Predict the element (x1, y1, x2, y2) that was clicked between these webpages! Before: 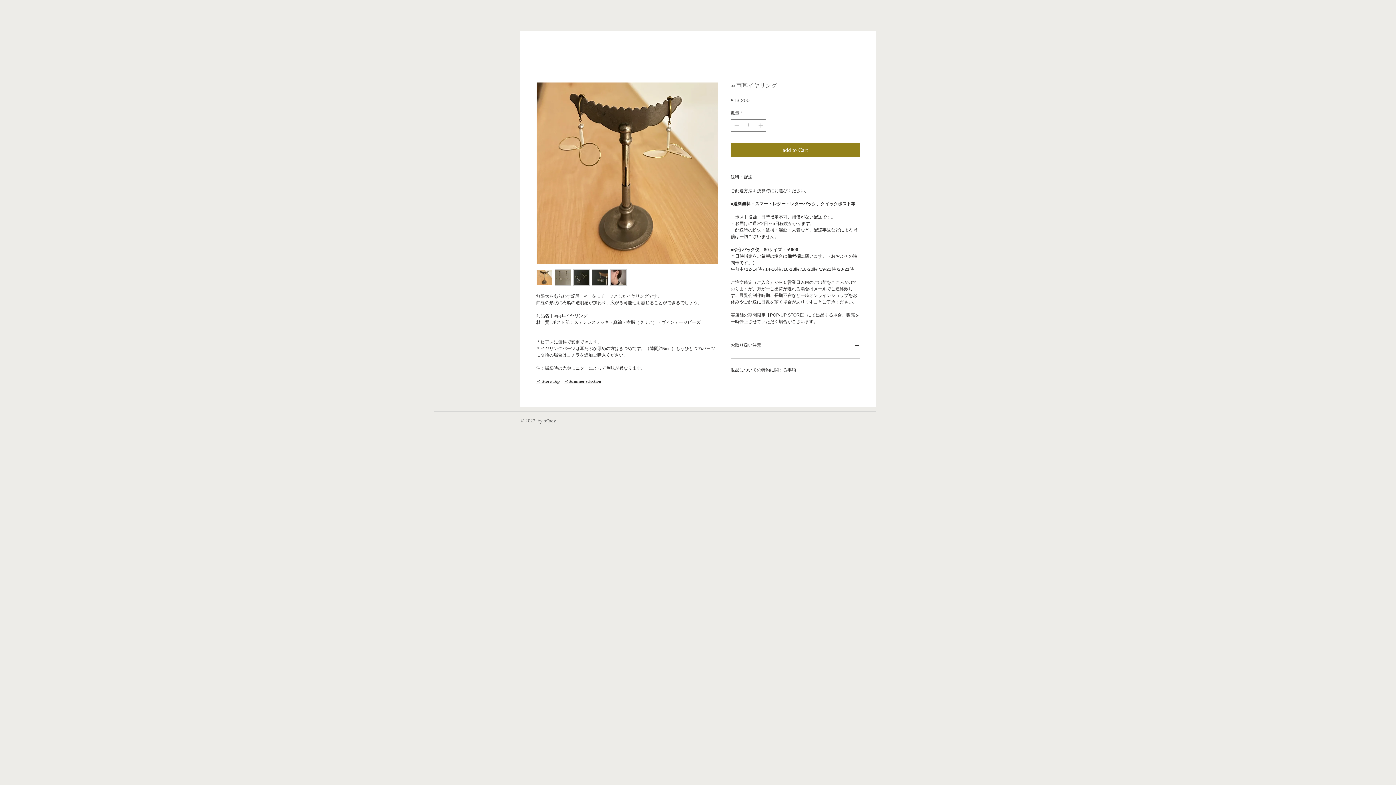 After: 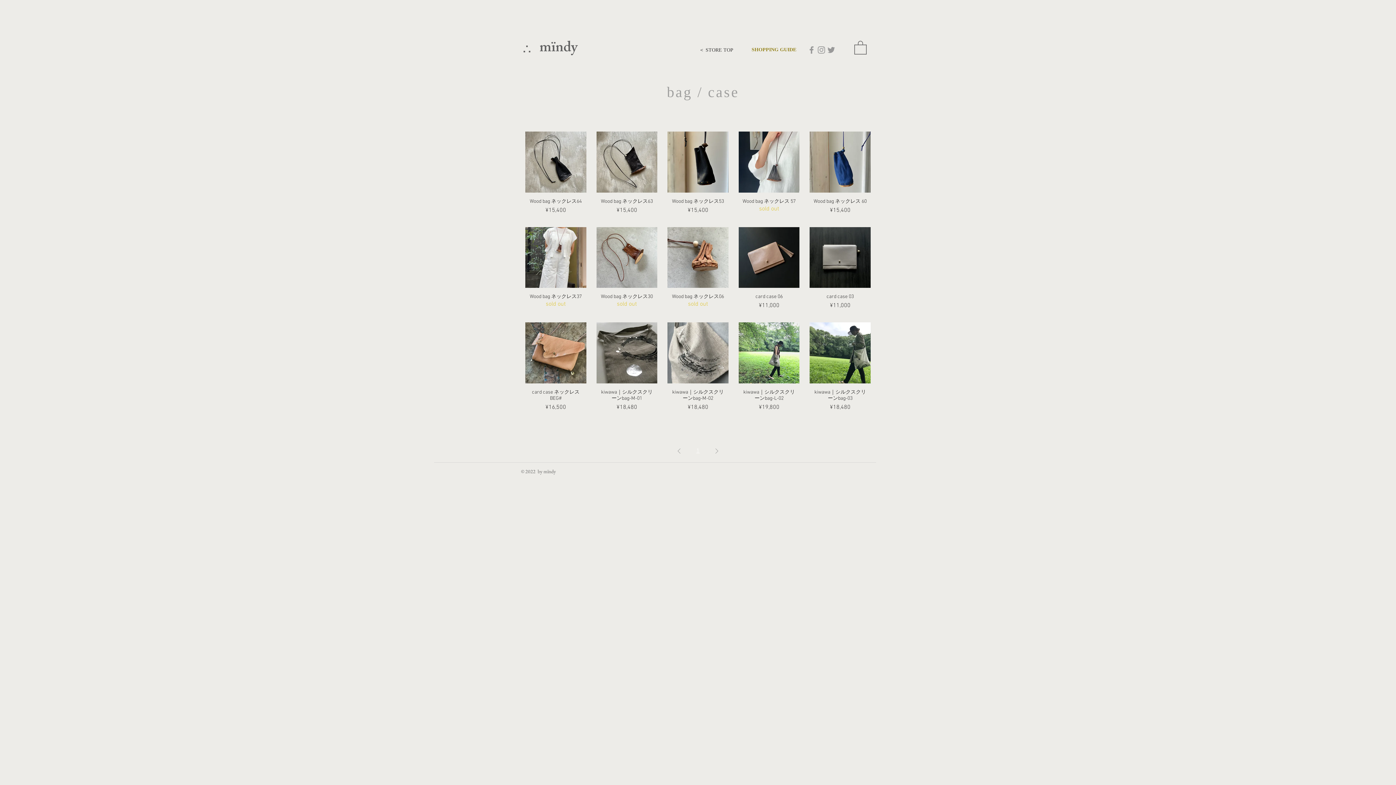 Action: bbox: (429, 0, 471, 11)